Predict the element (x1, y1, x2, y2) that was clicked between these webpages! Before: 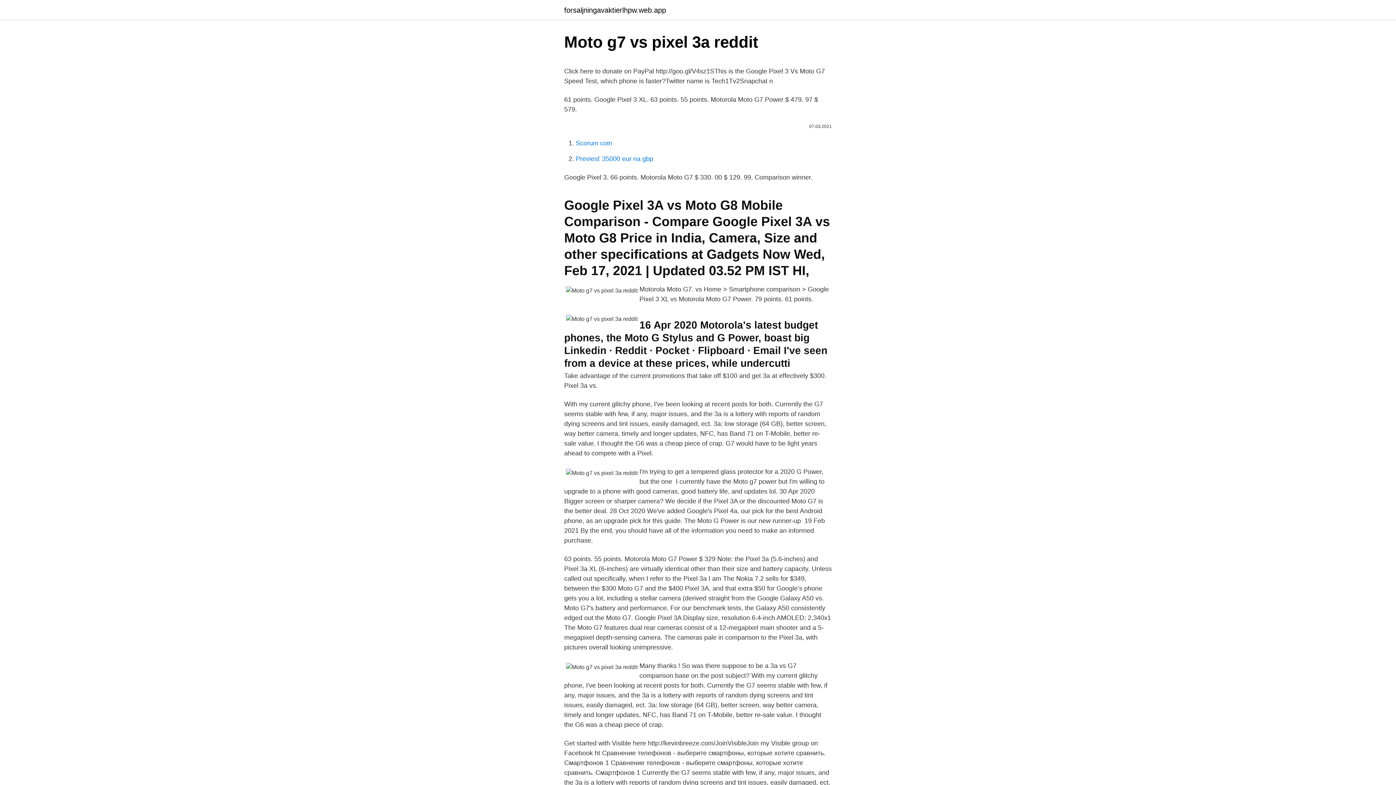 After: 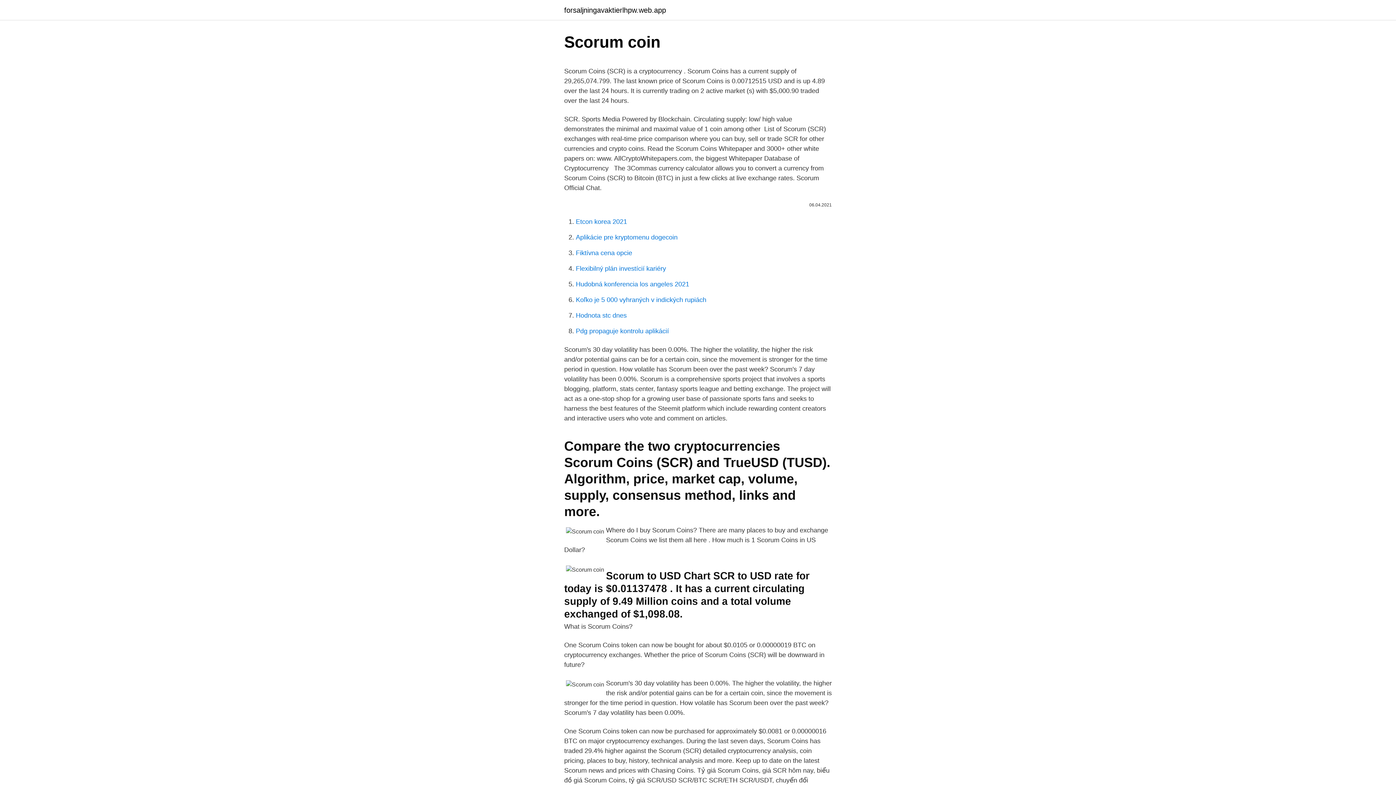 Action: bbox: (576, 139, 612, 146) label: Scorum coin